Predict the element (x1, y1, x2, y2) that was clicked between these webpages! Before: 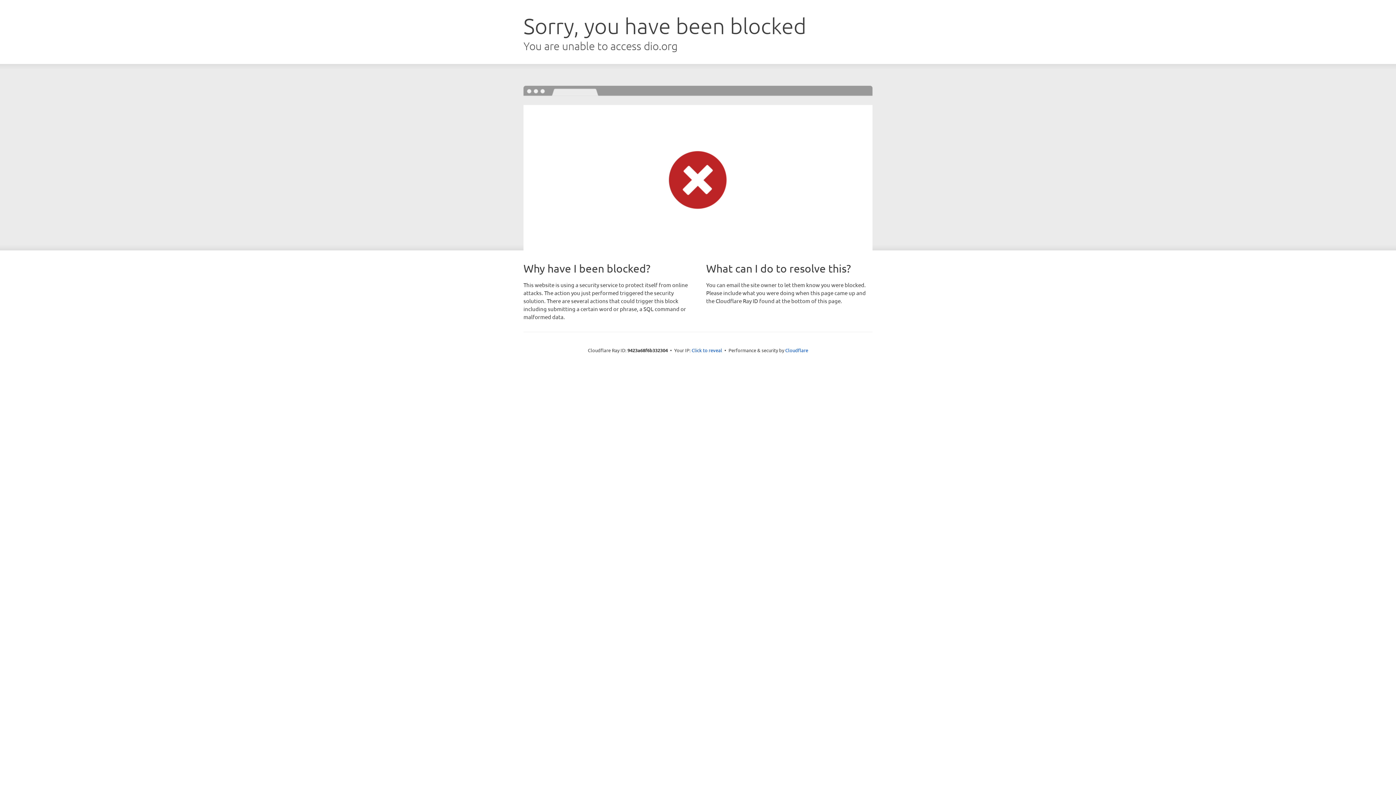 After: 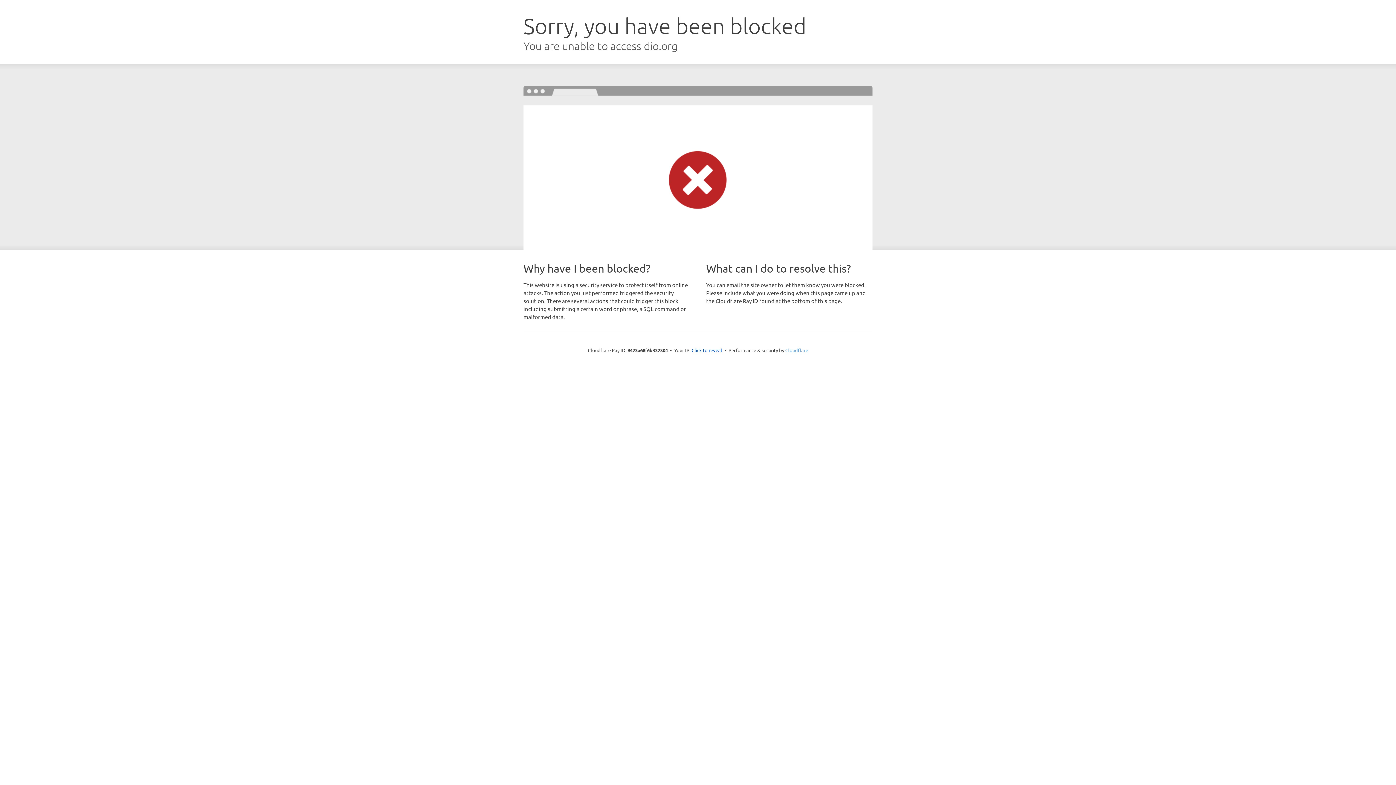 Action: bbox: (785, 347, 808, 353) label: Cloudflare